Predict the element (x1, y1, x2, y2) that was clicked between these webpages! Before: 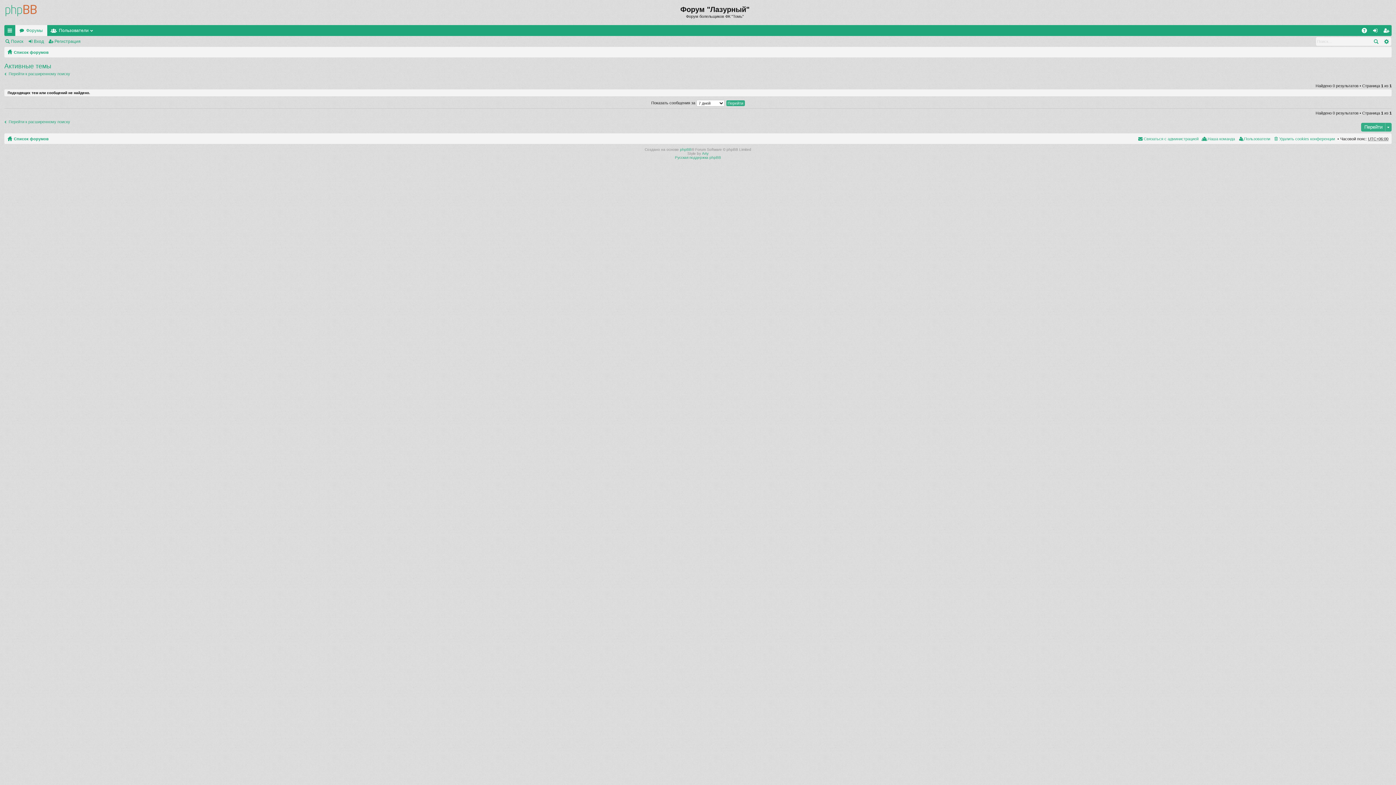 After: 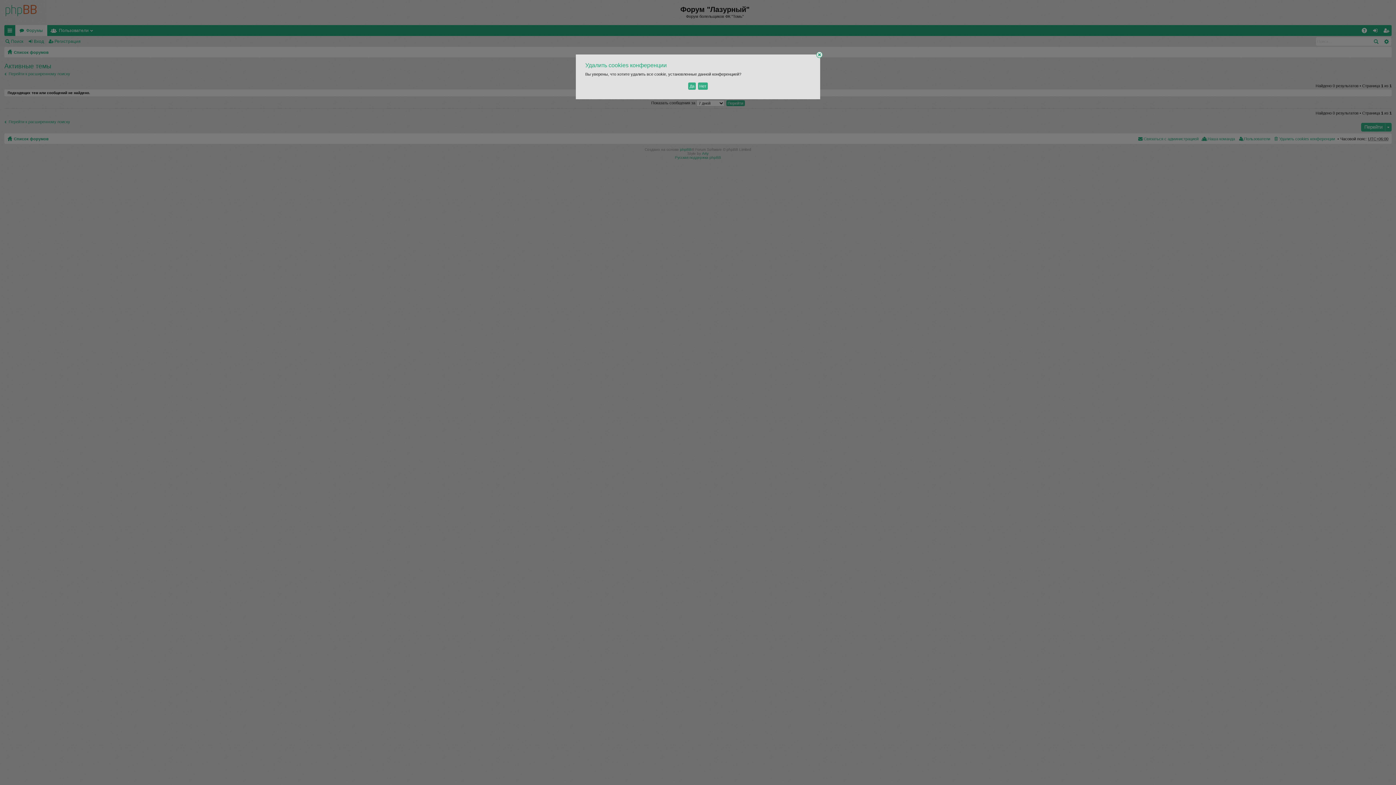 Action: label: Удалить cookies конференции bbox: (1273, 134, 1335, 143)